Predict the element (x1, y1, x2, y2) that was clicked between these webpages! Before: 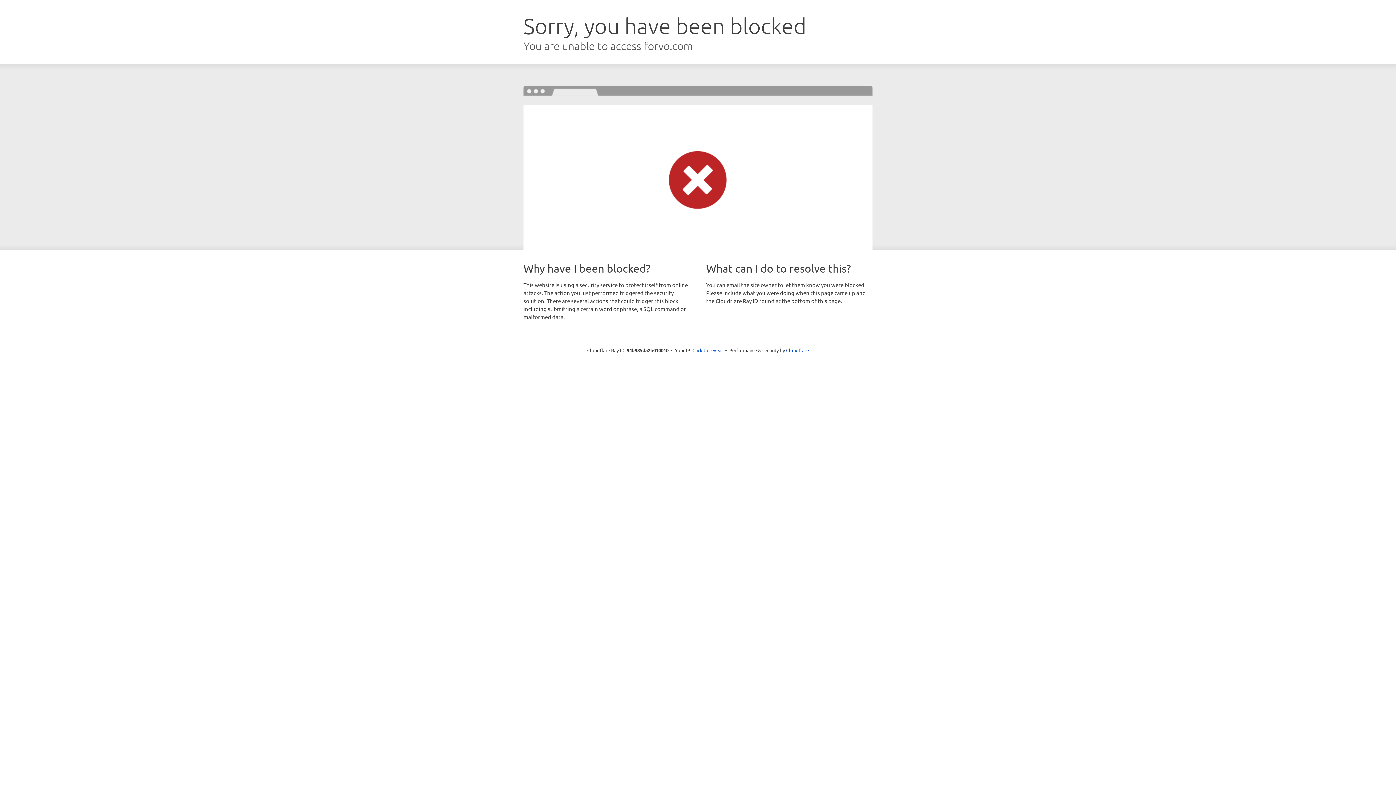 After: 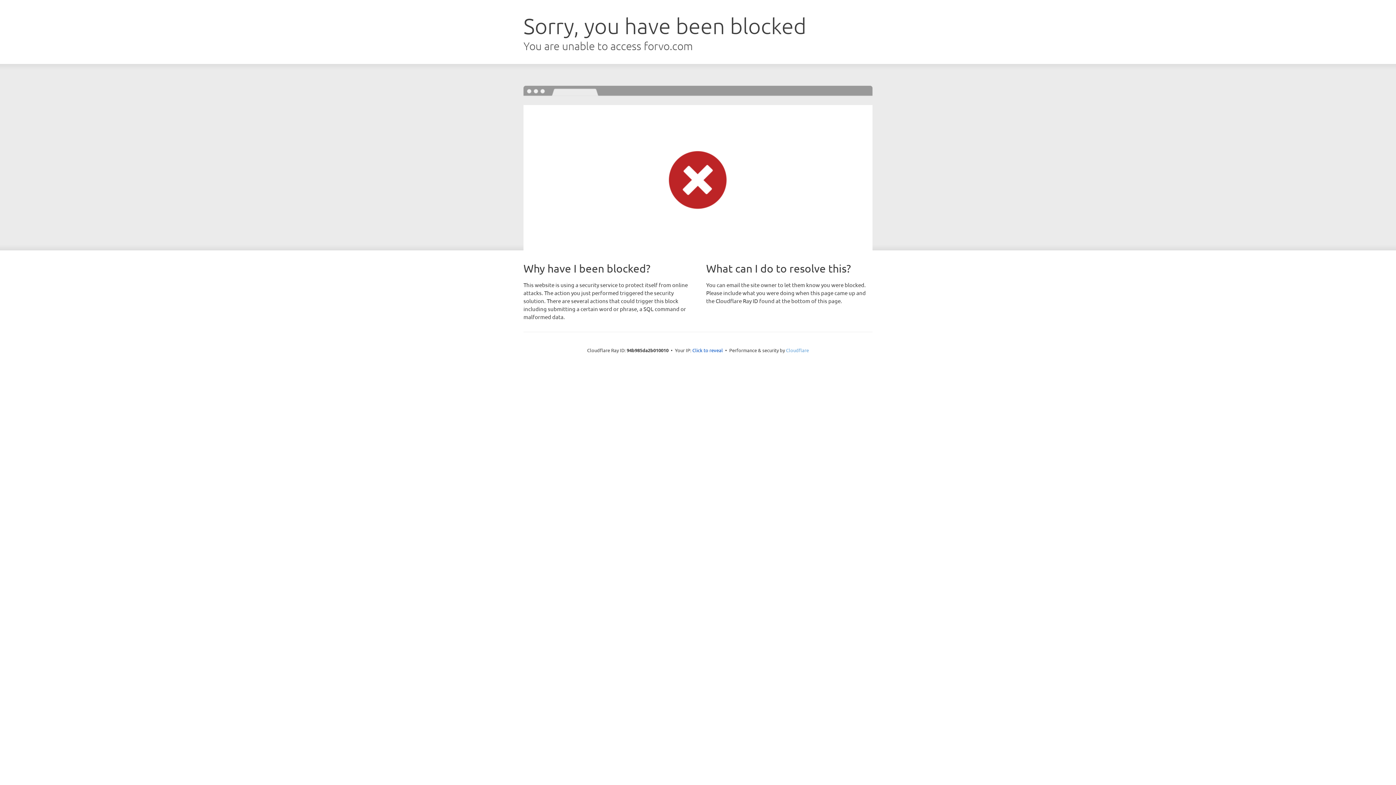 Action: bbox: (786, 347, 809, 353) label: Cloudflare